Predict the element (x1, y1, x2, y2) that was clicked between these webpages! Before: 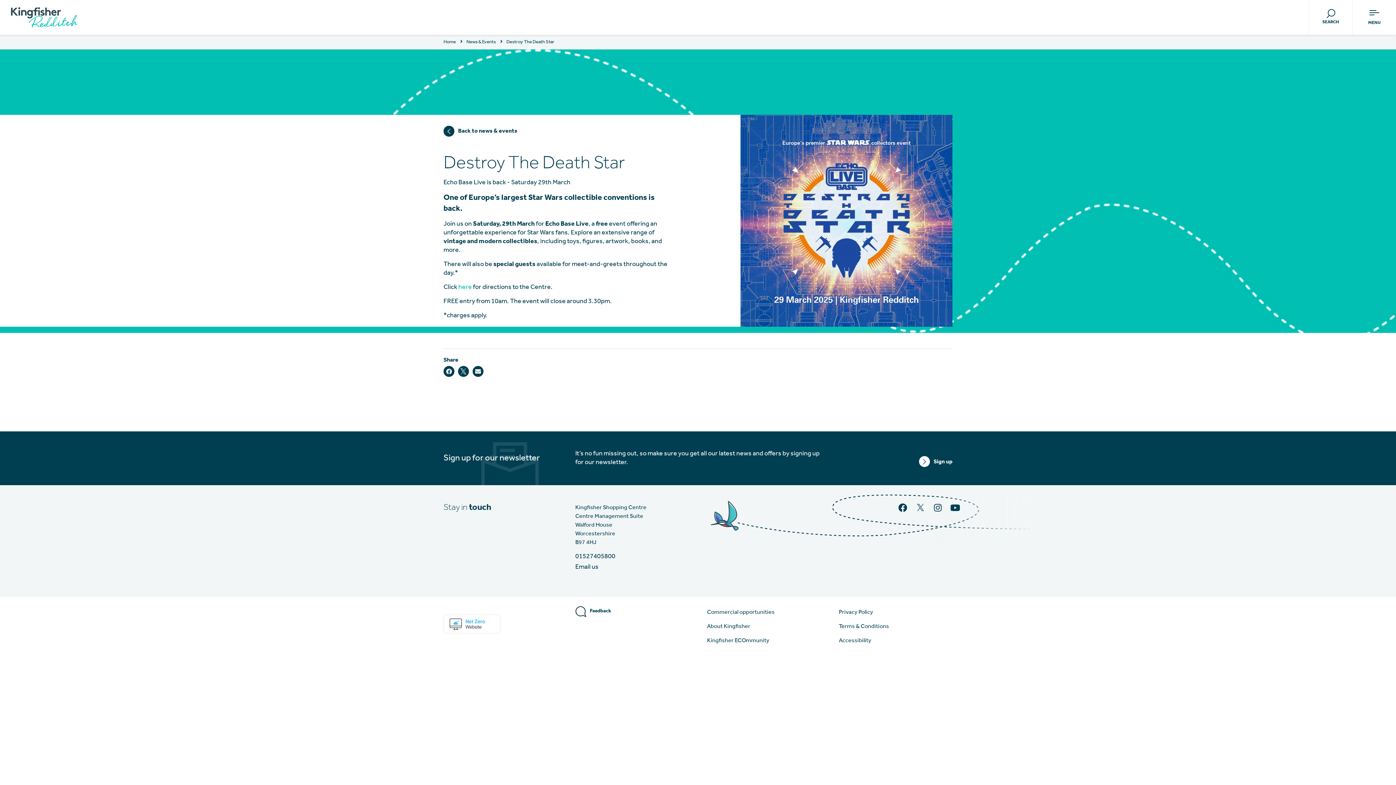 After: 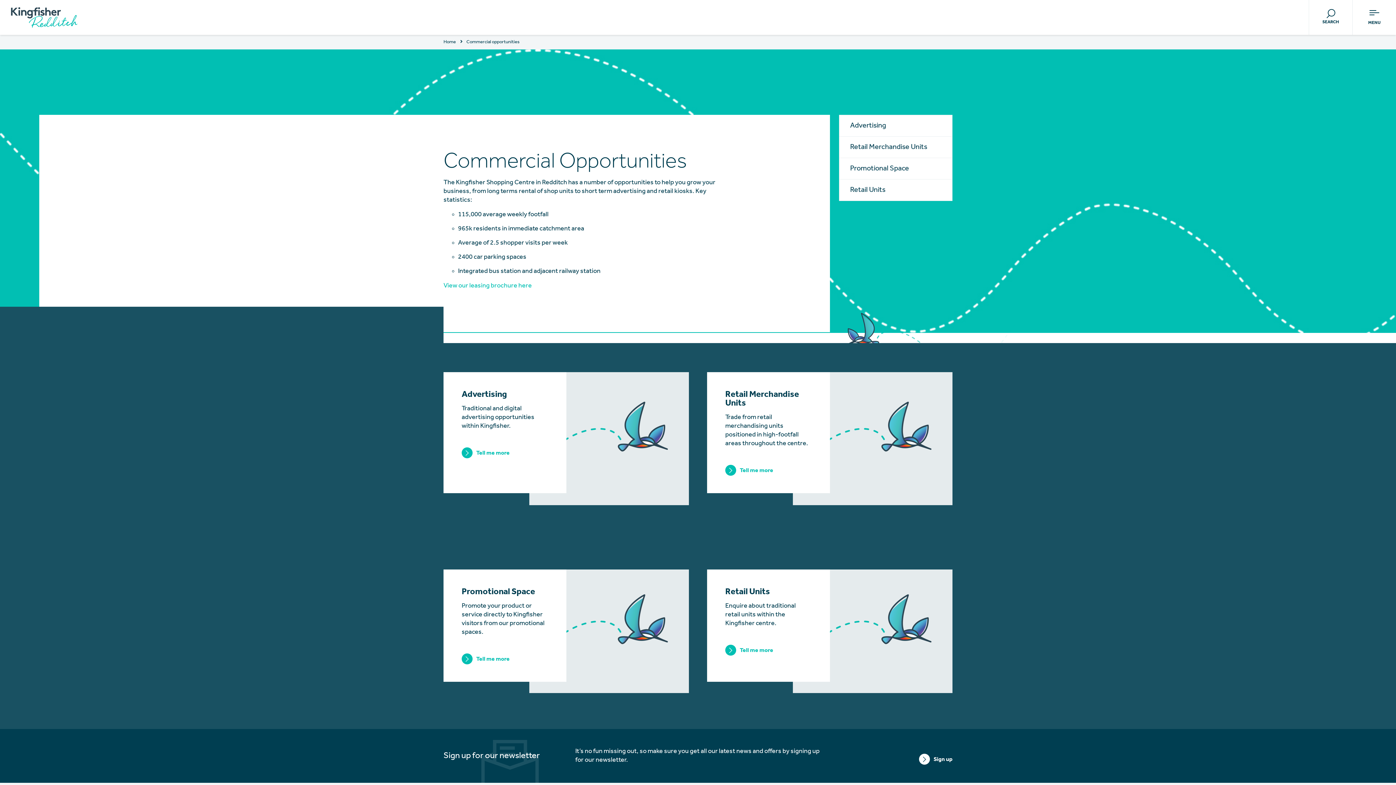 Action: bbox: (707, 609, 774, 617) label: Commercial opportunities